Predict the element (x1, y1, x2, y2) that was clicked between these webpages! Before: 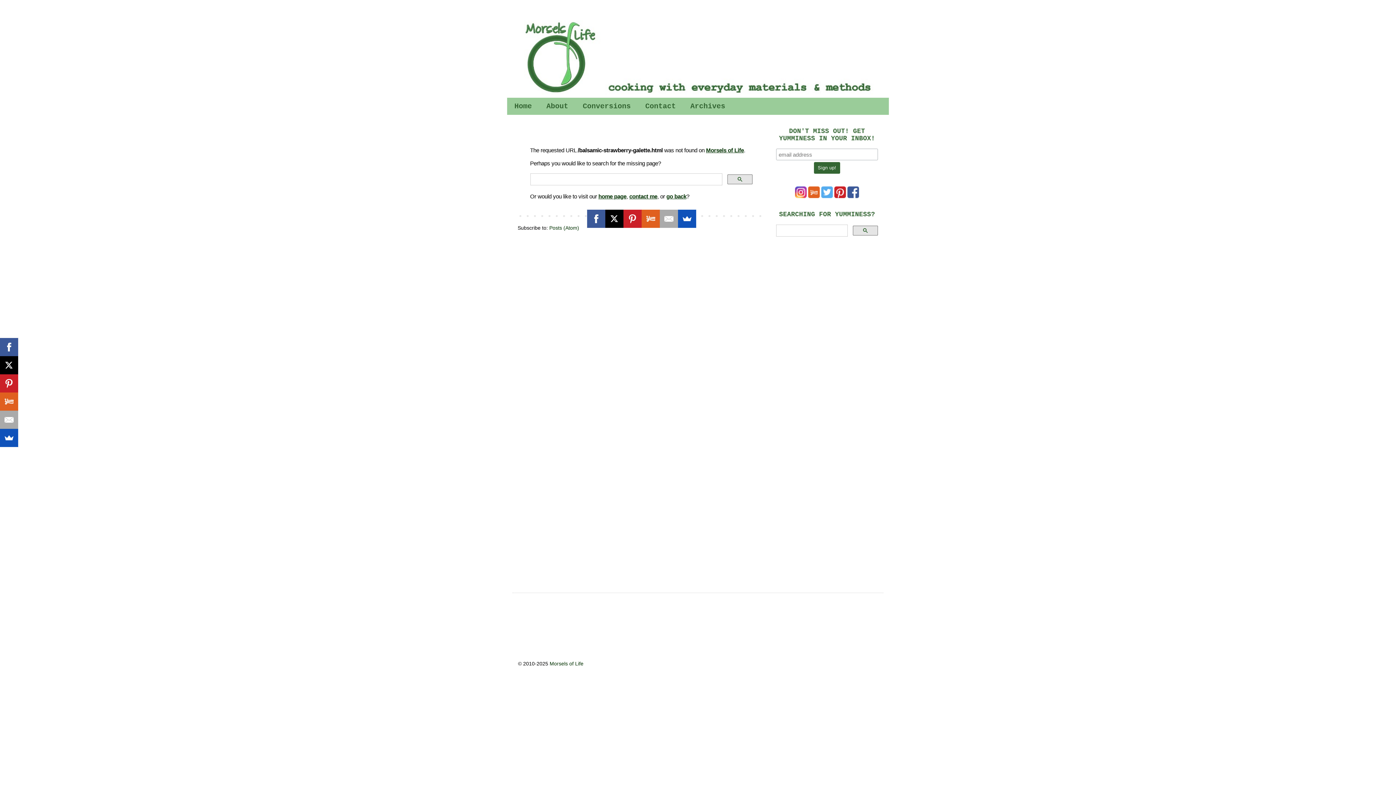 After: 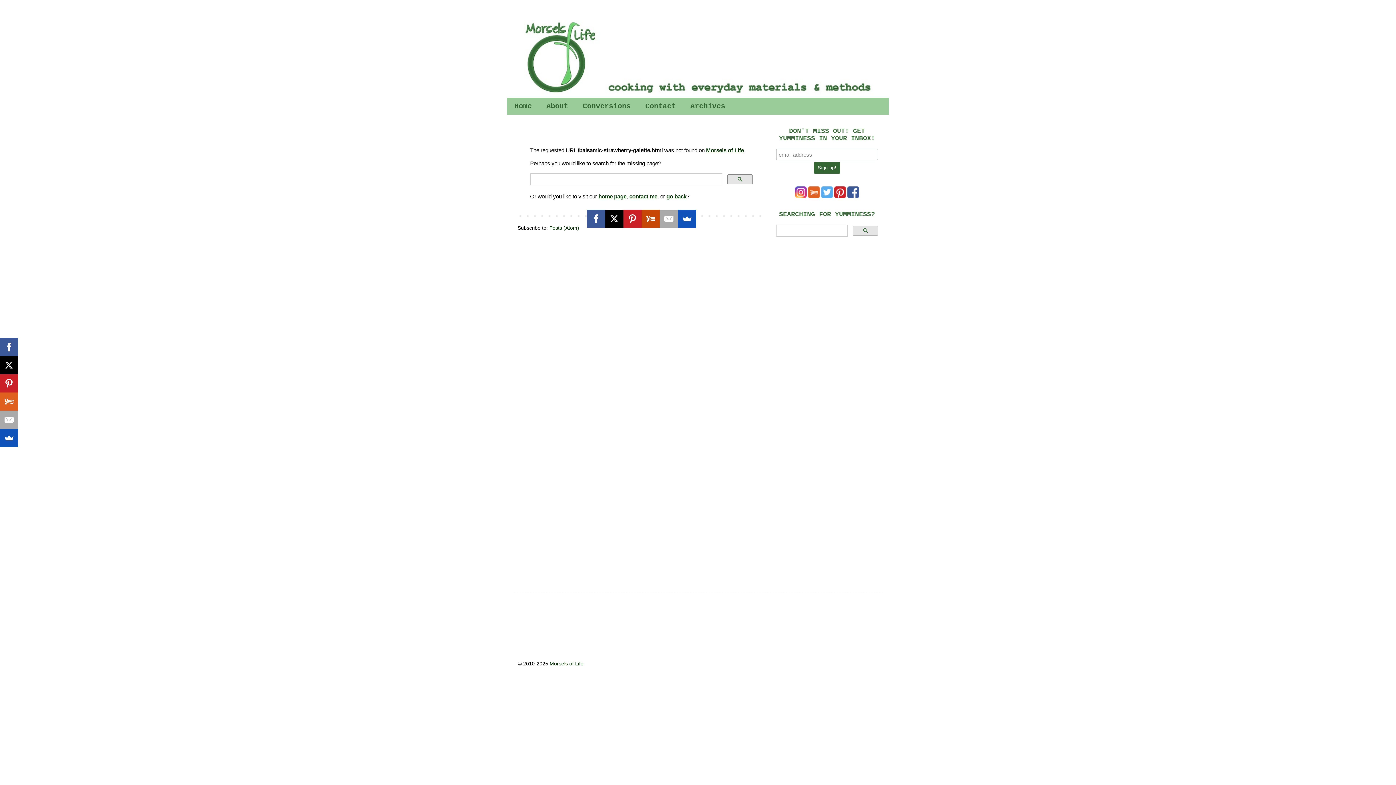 Action: bbox: (641, 209, 659, 227)